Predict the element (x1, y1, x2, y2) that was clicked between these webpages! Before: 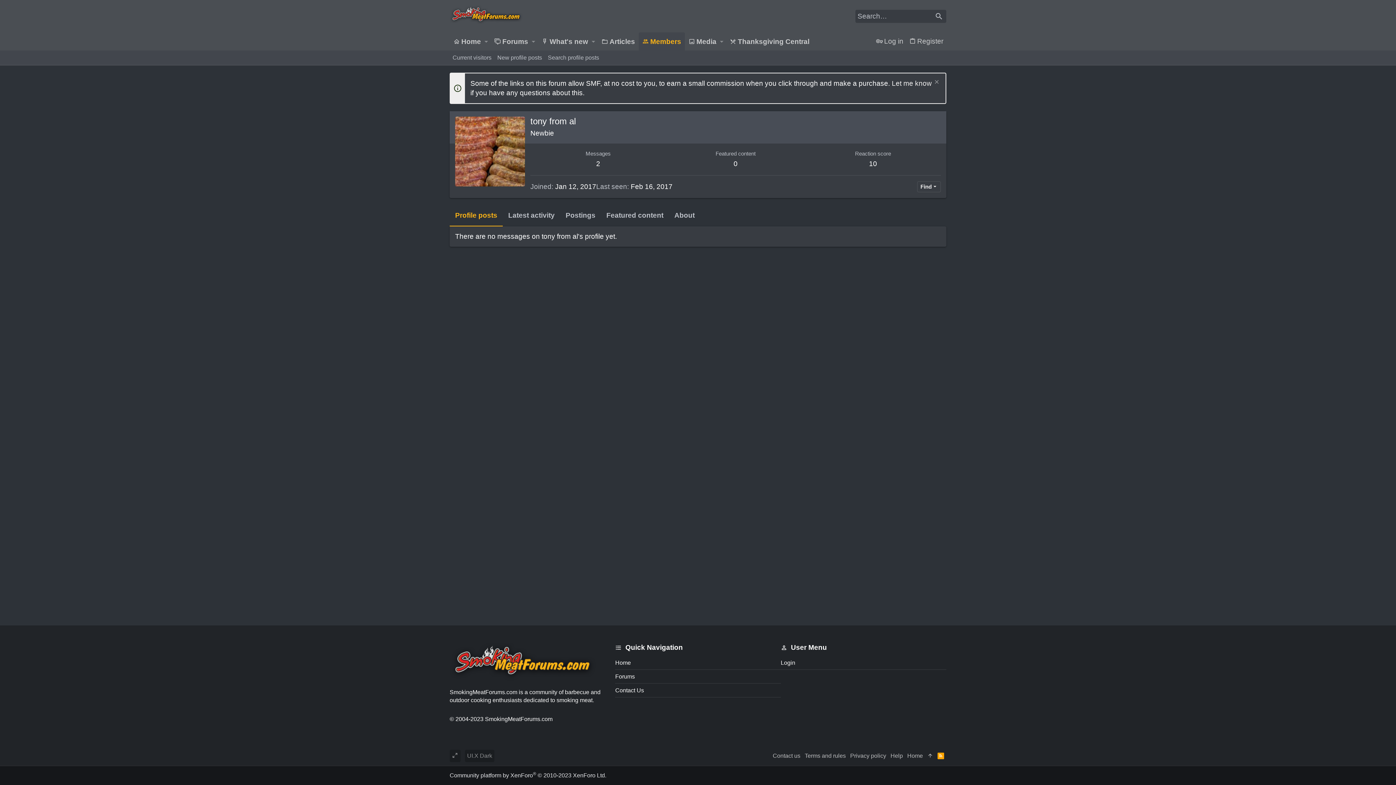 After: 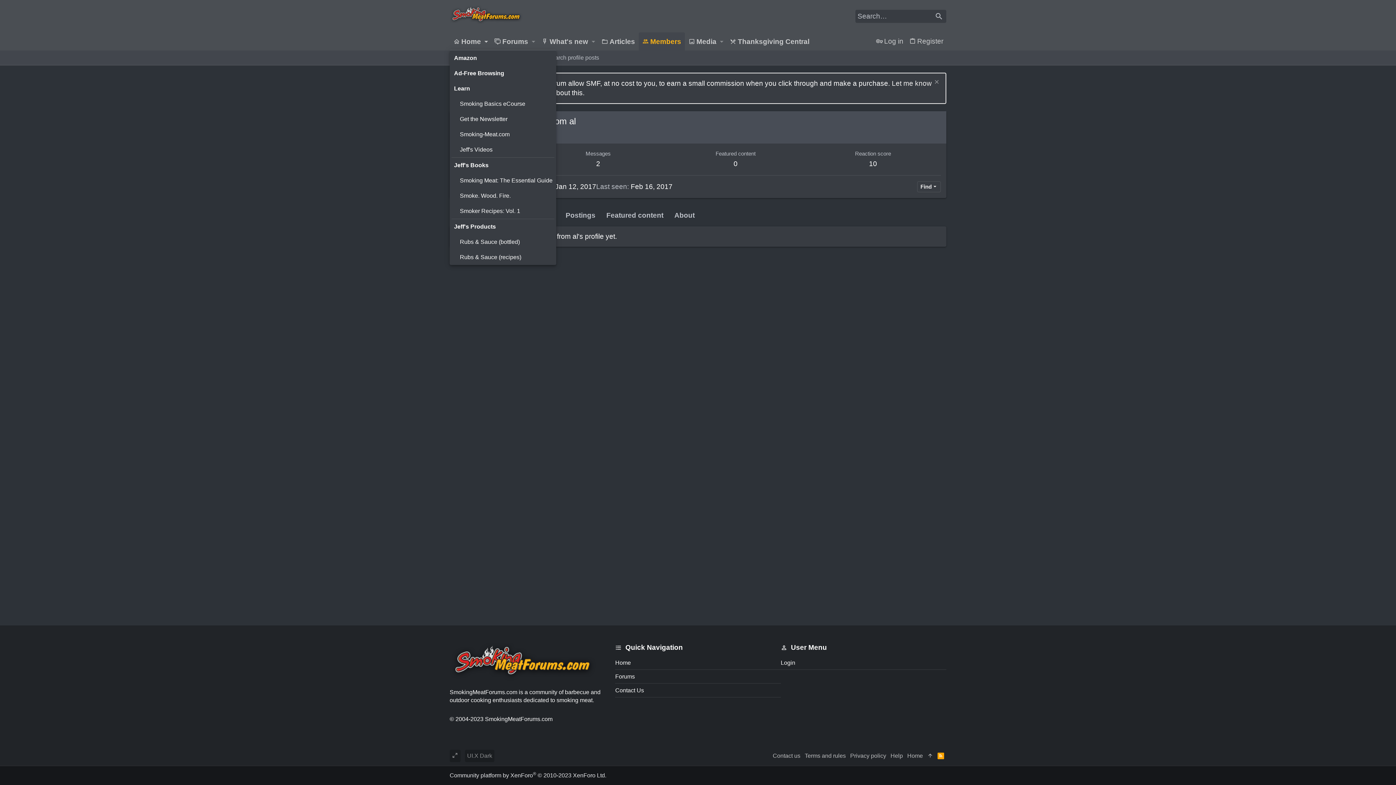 Action: label: Toggle expanded bbox: (481, 32, 490, 50)